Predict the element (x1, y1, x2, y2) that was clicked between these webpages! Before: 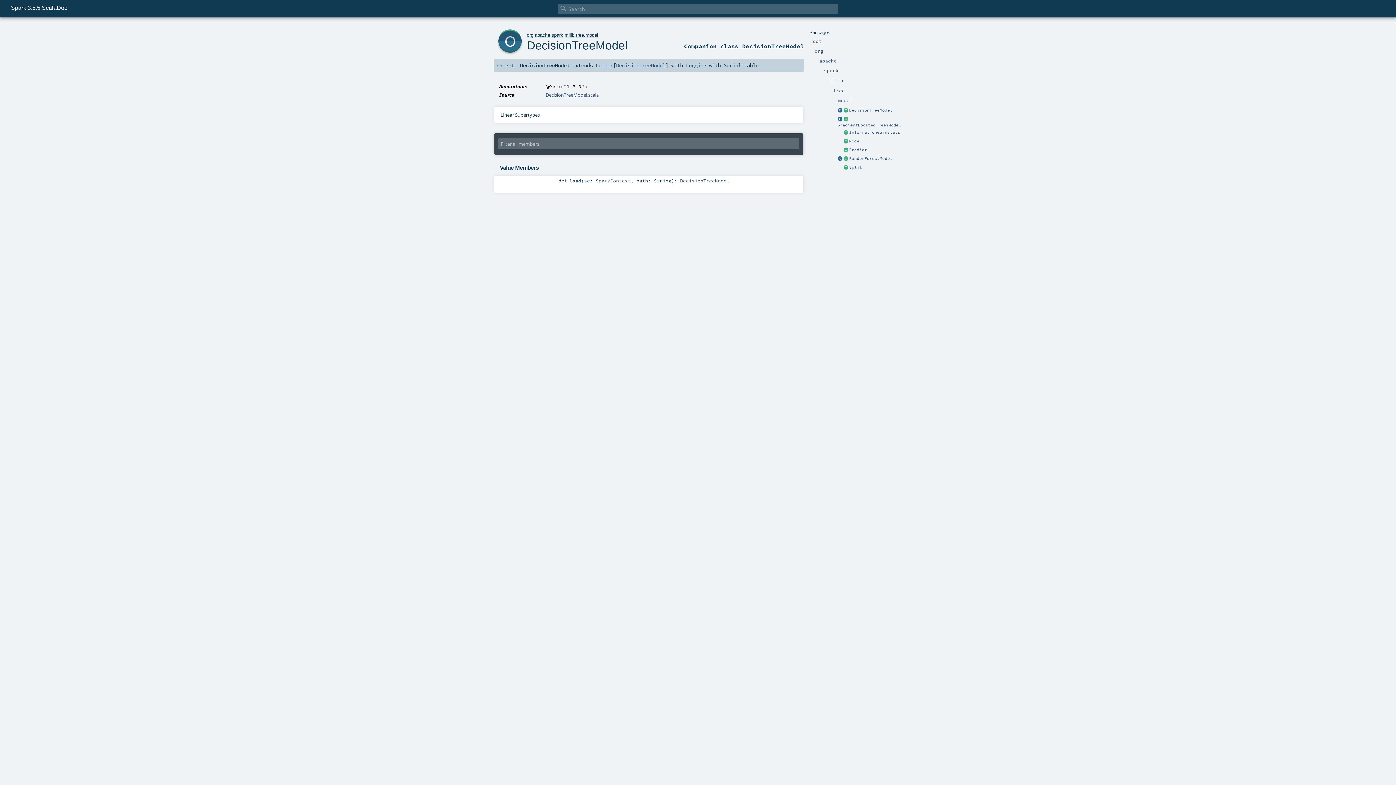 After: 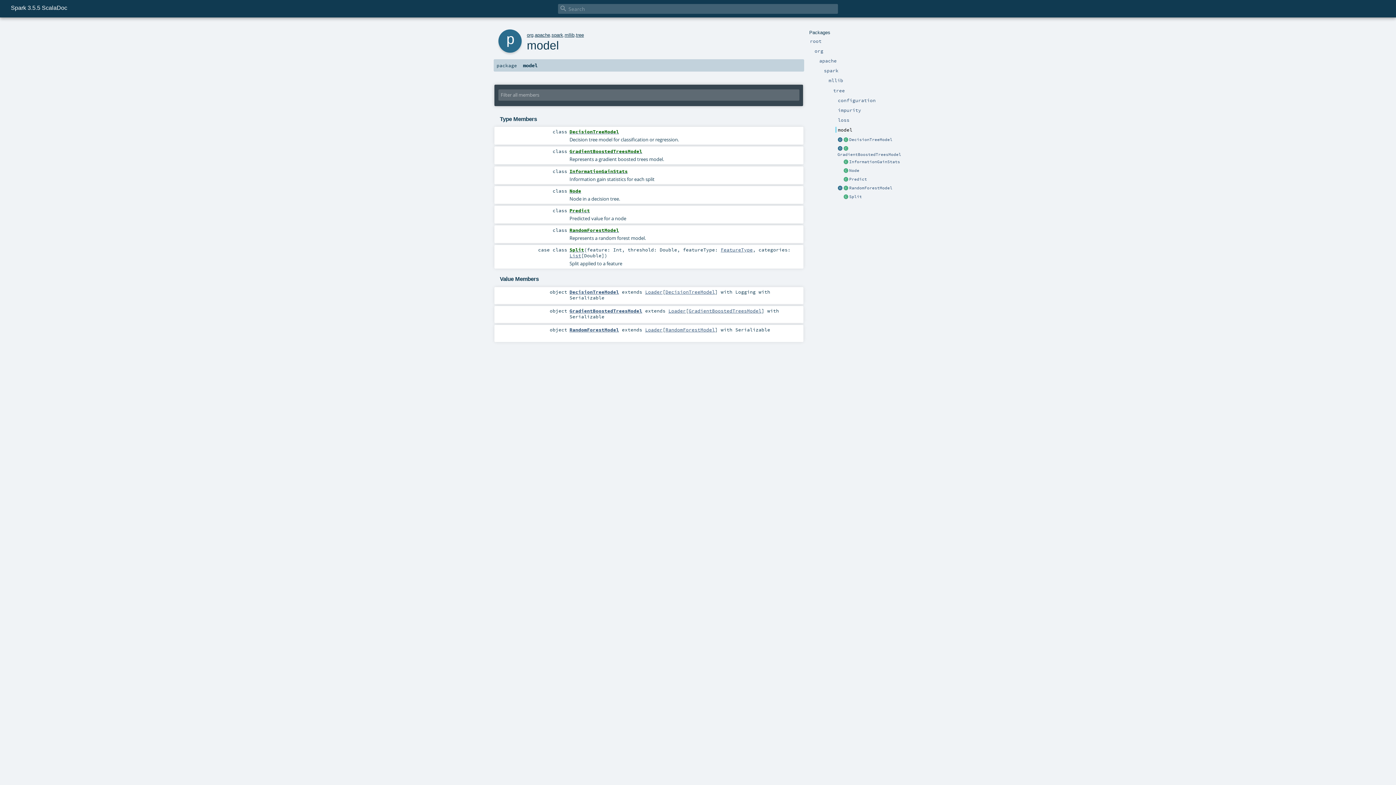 Action: bbox: (585, 32, 598, 37) label: model